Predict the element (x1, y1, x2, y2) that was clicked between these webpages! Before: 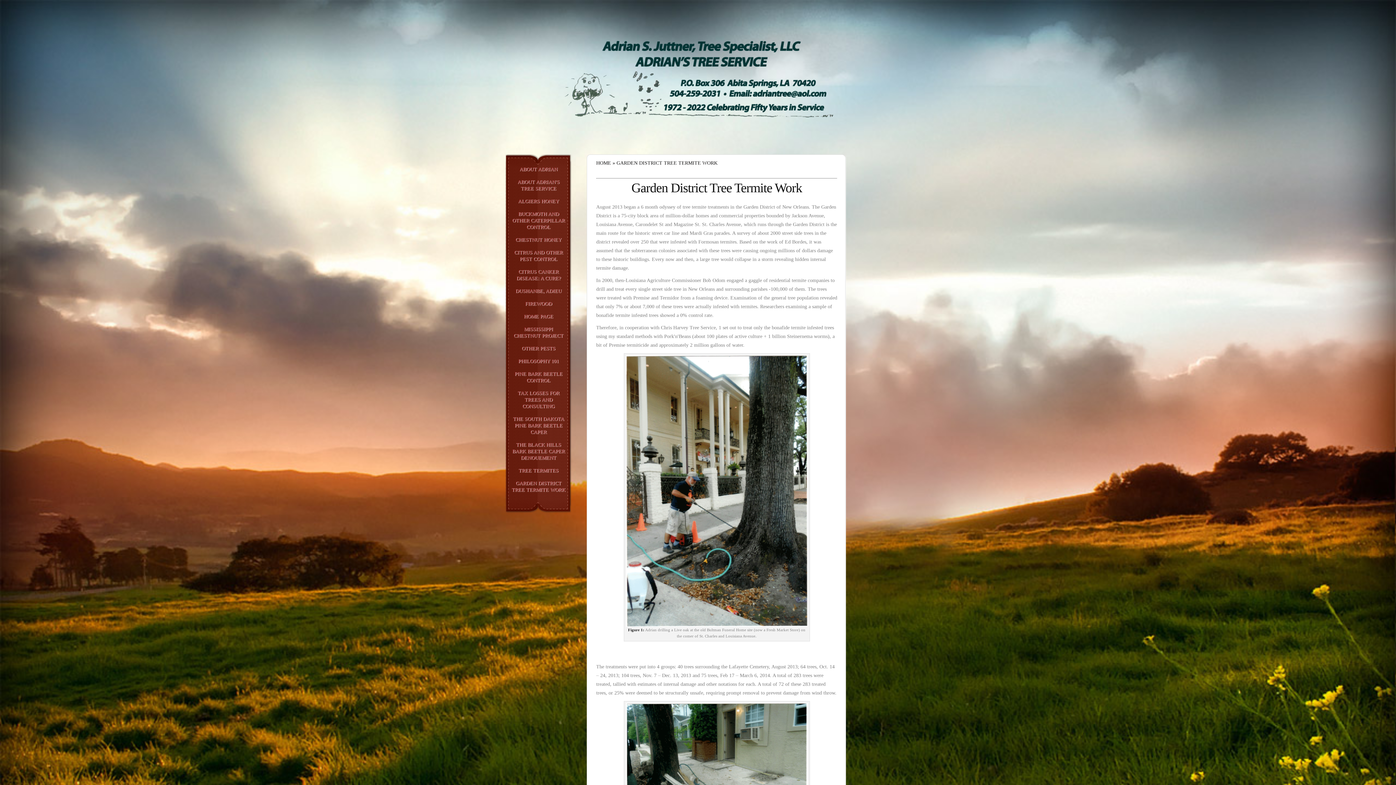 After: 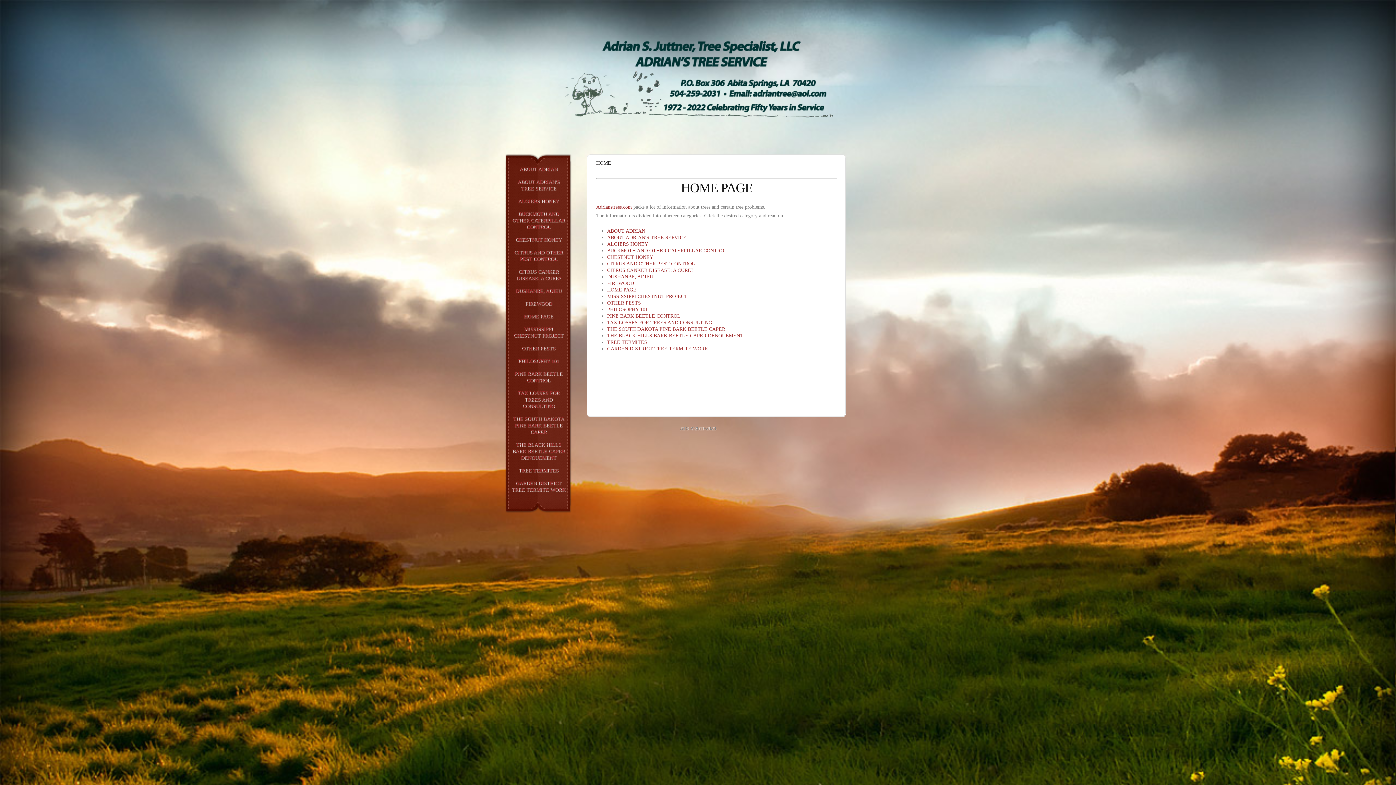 Action: bbox: (561, 115, 834, 121)